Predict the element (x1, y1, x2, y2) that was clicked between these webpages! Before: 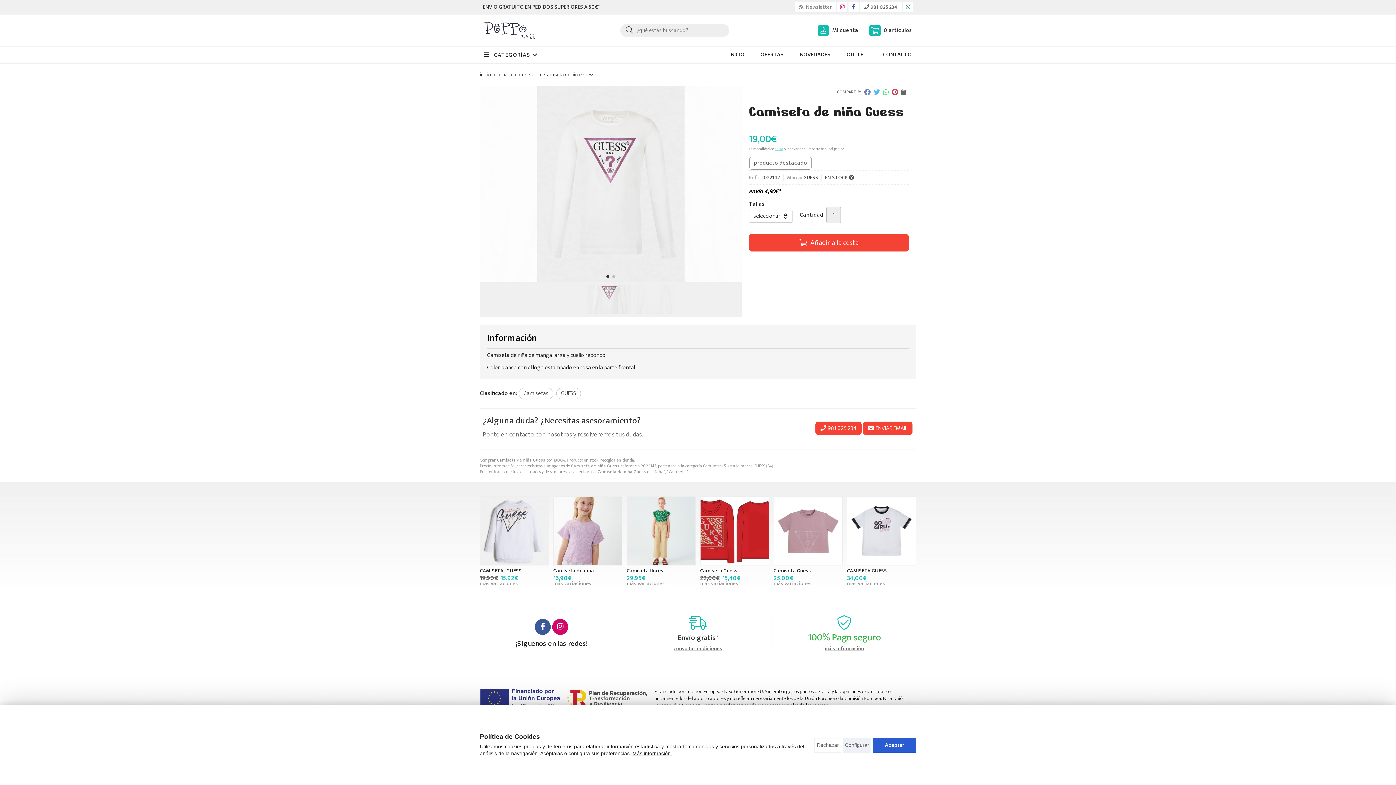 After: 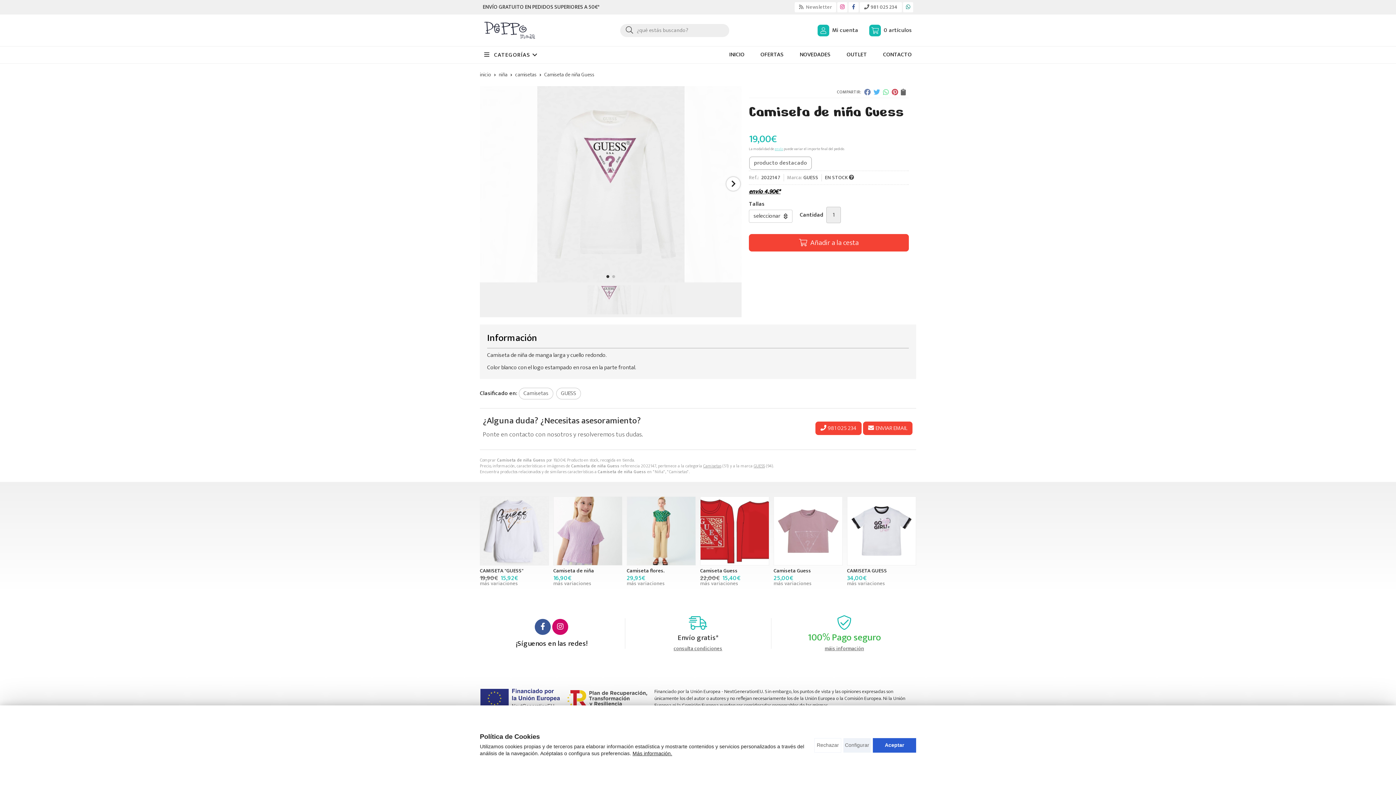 Action: bbox: (606, 275, 609, 278) label: Go to slide 1